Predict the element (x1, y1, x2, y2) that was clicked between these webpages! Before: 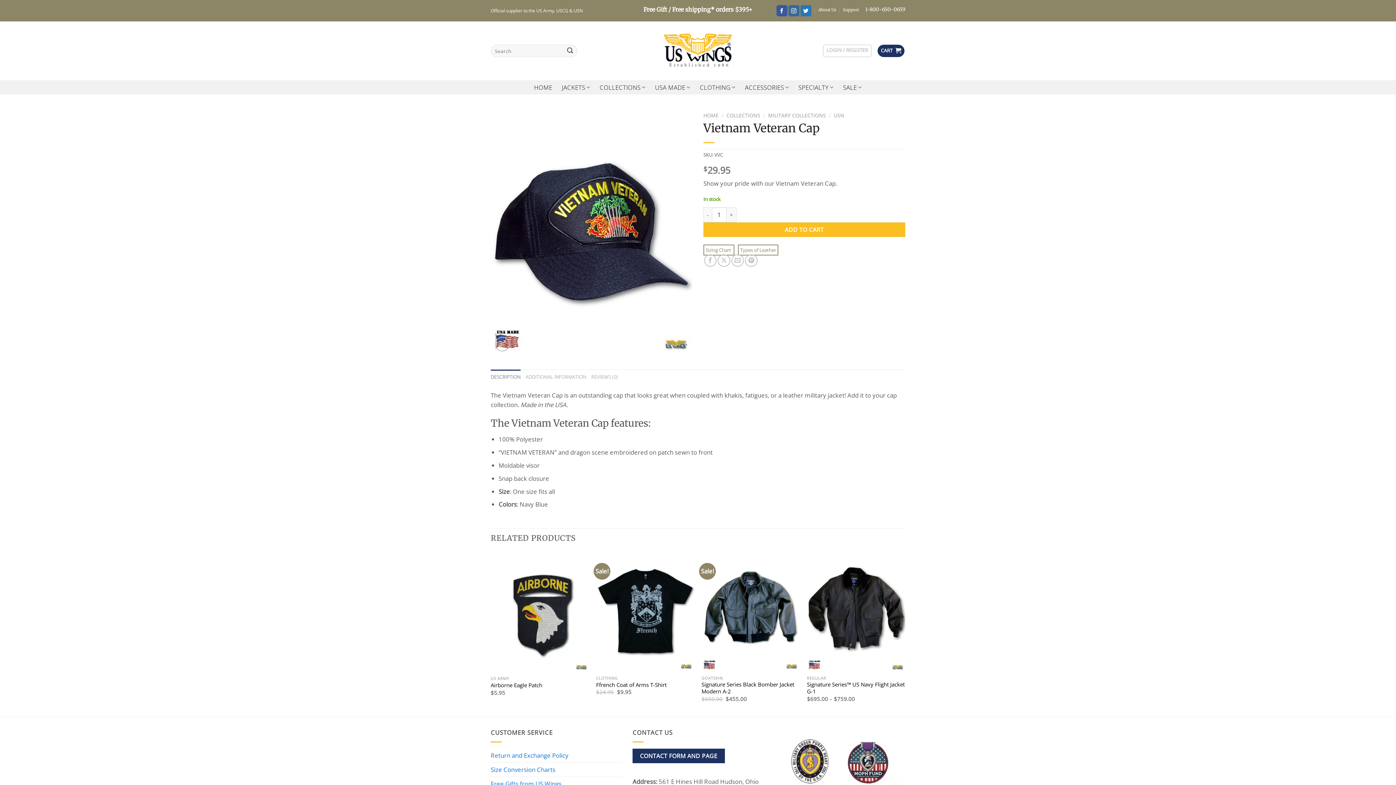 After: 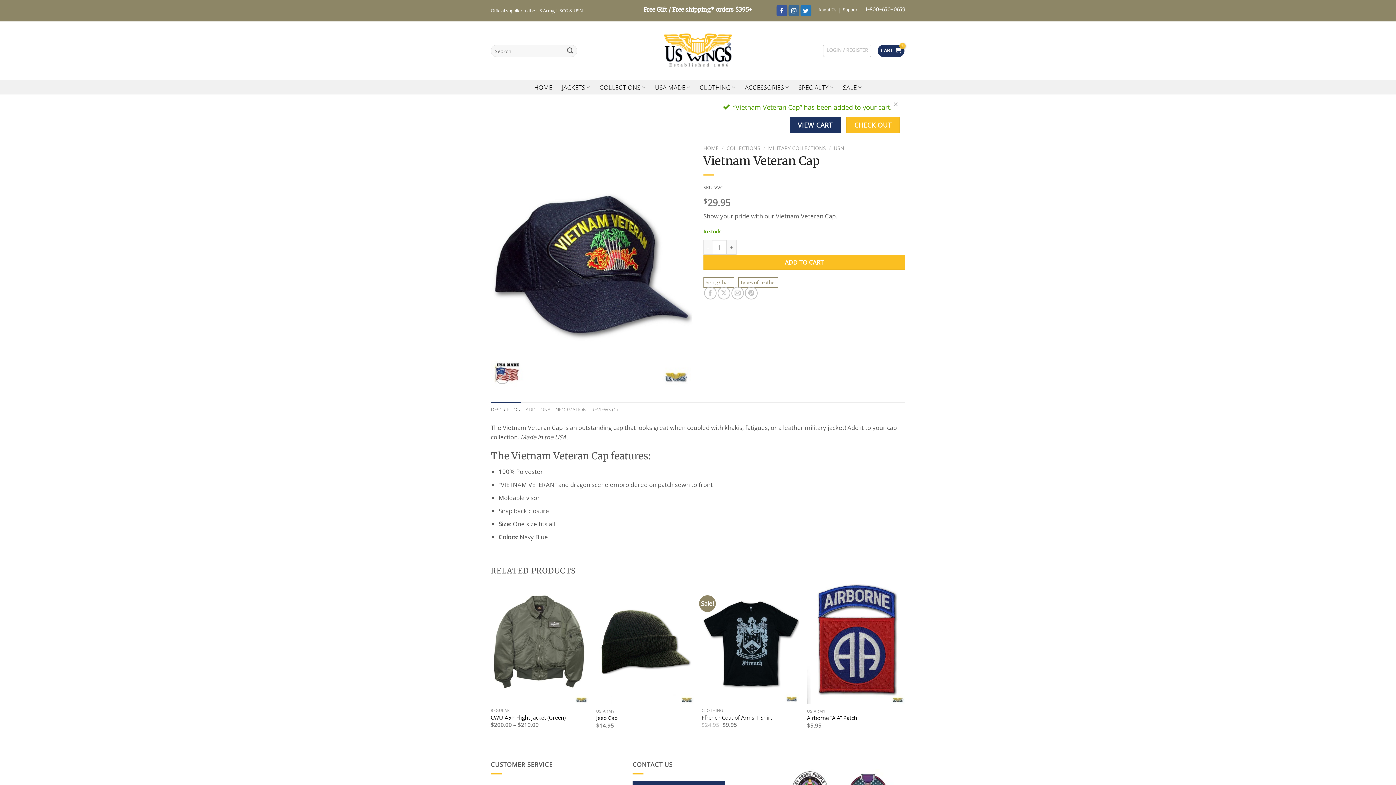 Action: label: ADD TO CART bbox: (703, 222, 905, 237)